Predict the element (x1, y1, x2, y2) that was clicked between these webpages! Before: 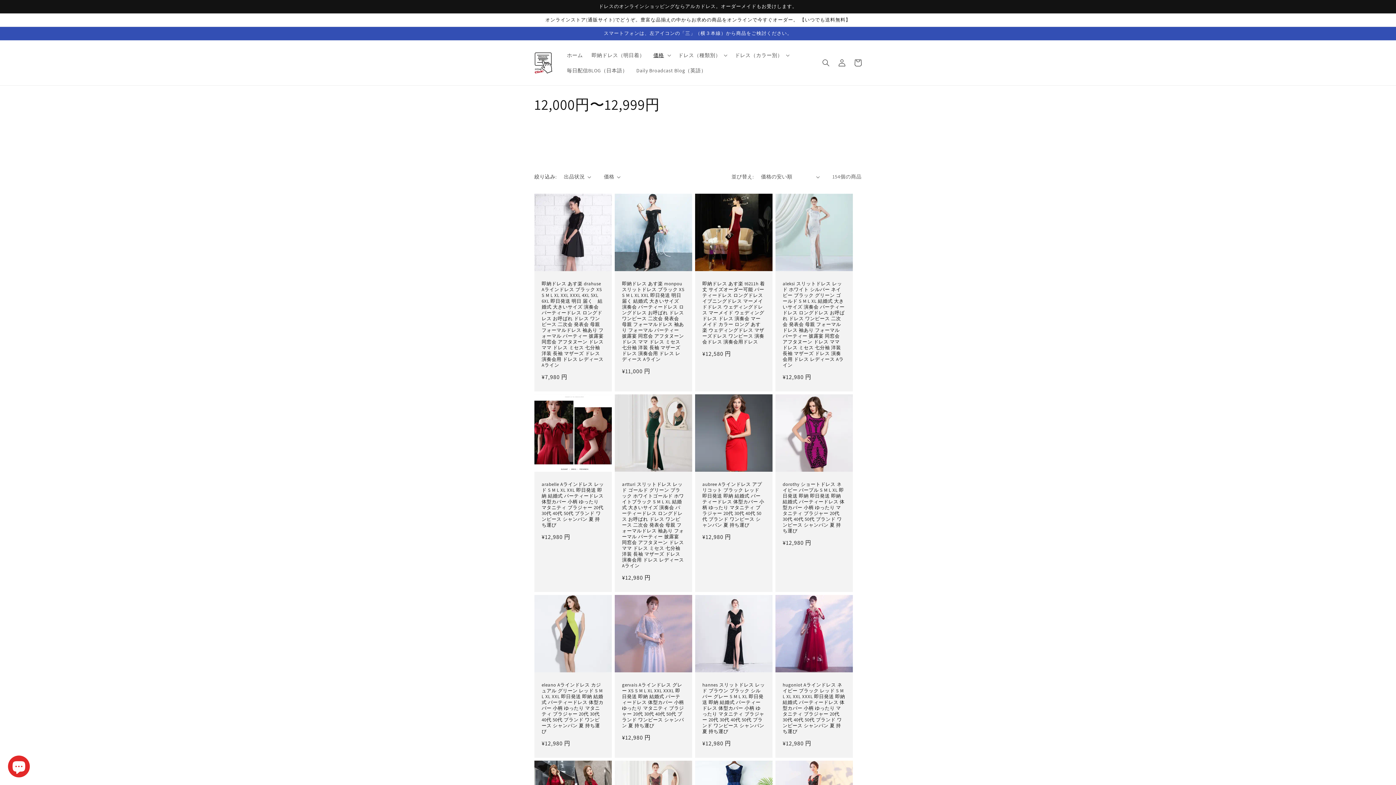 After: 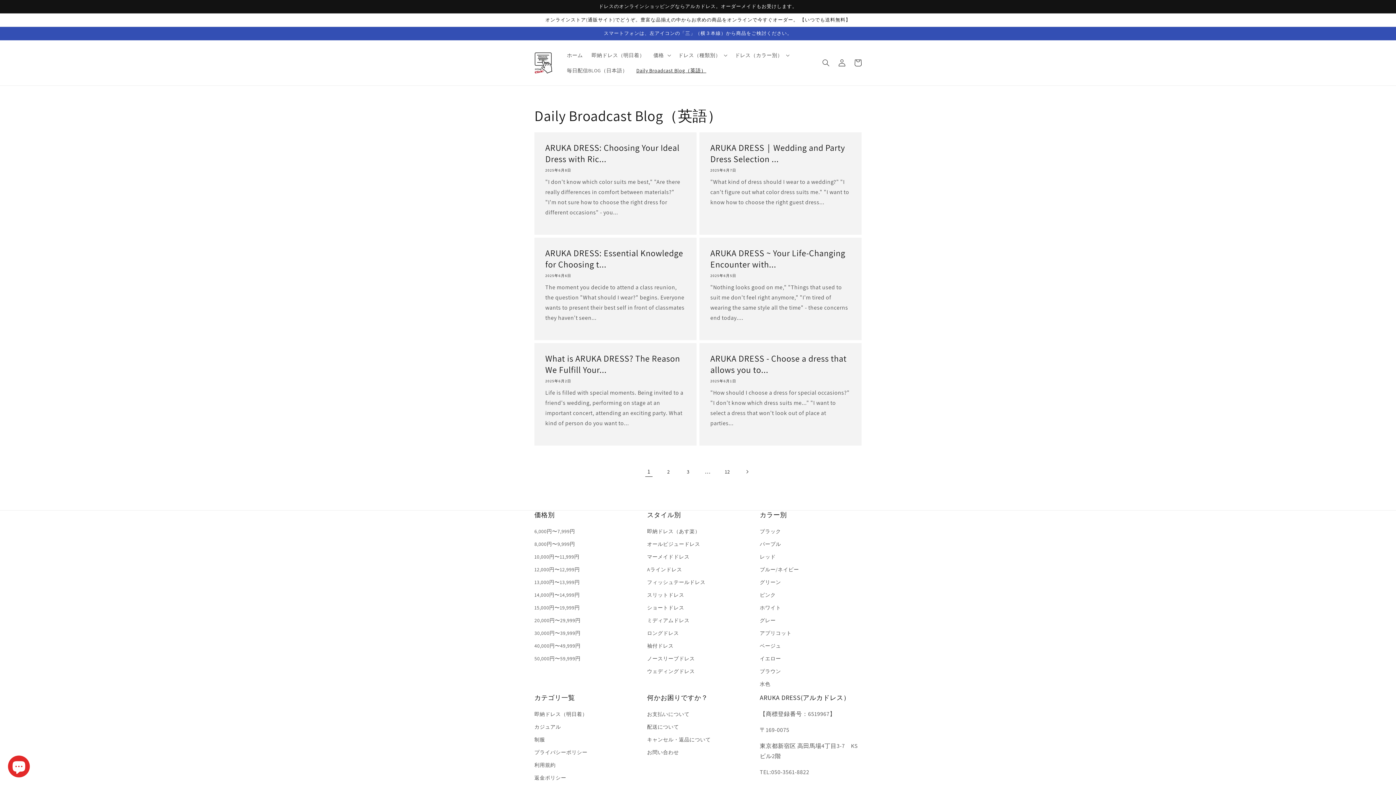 Action: bbox: (632, 62, 710, 78) label: Daily Broadcast Blog（英語）